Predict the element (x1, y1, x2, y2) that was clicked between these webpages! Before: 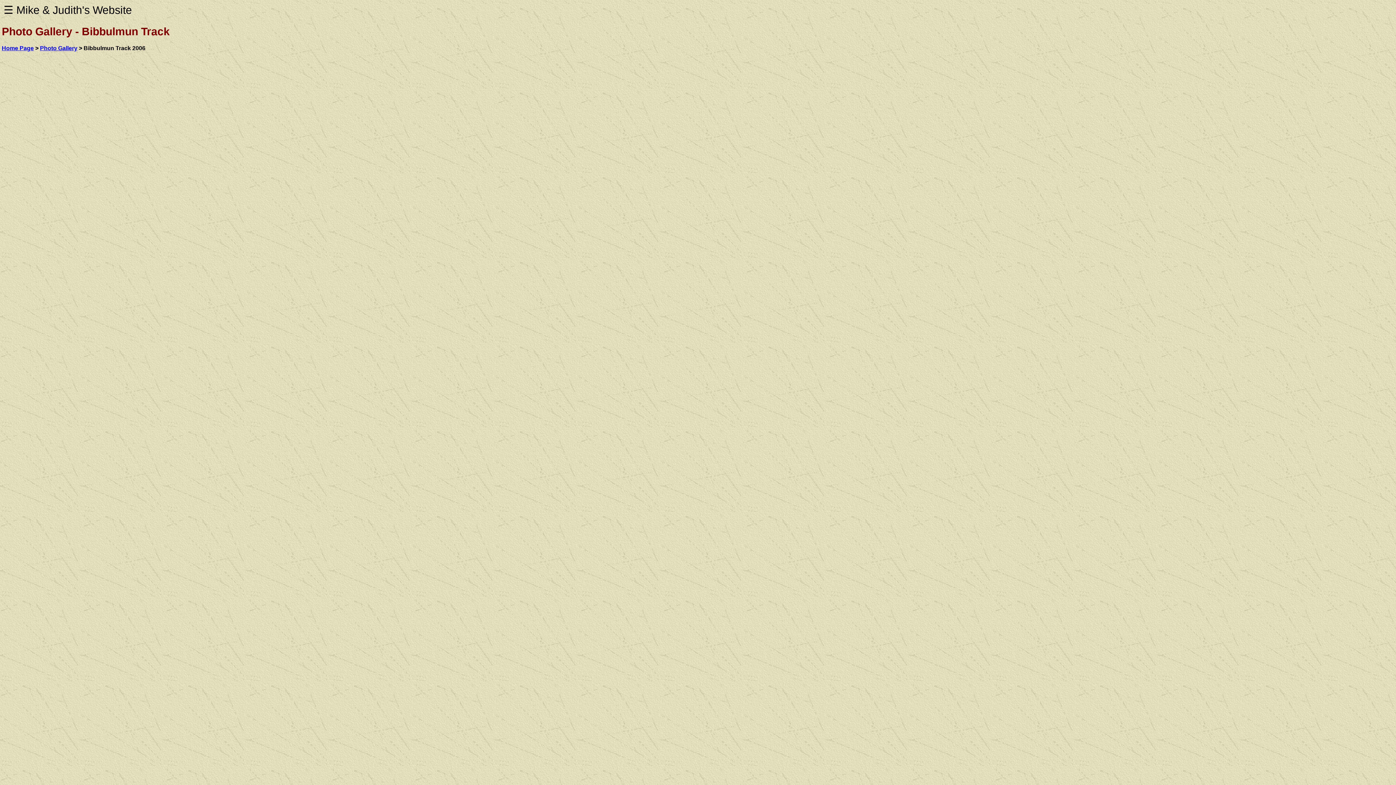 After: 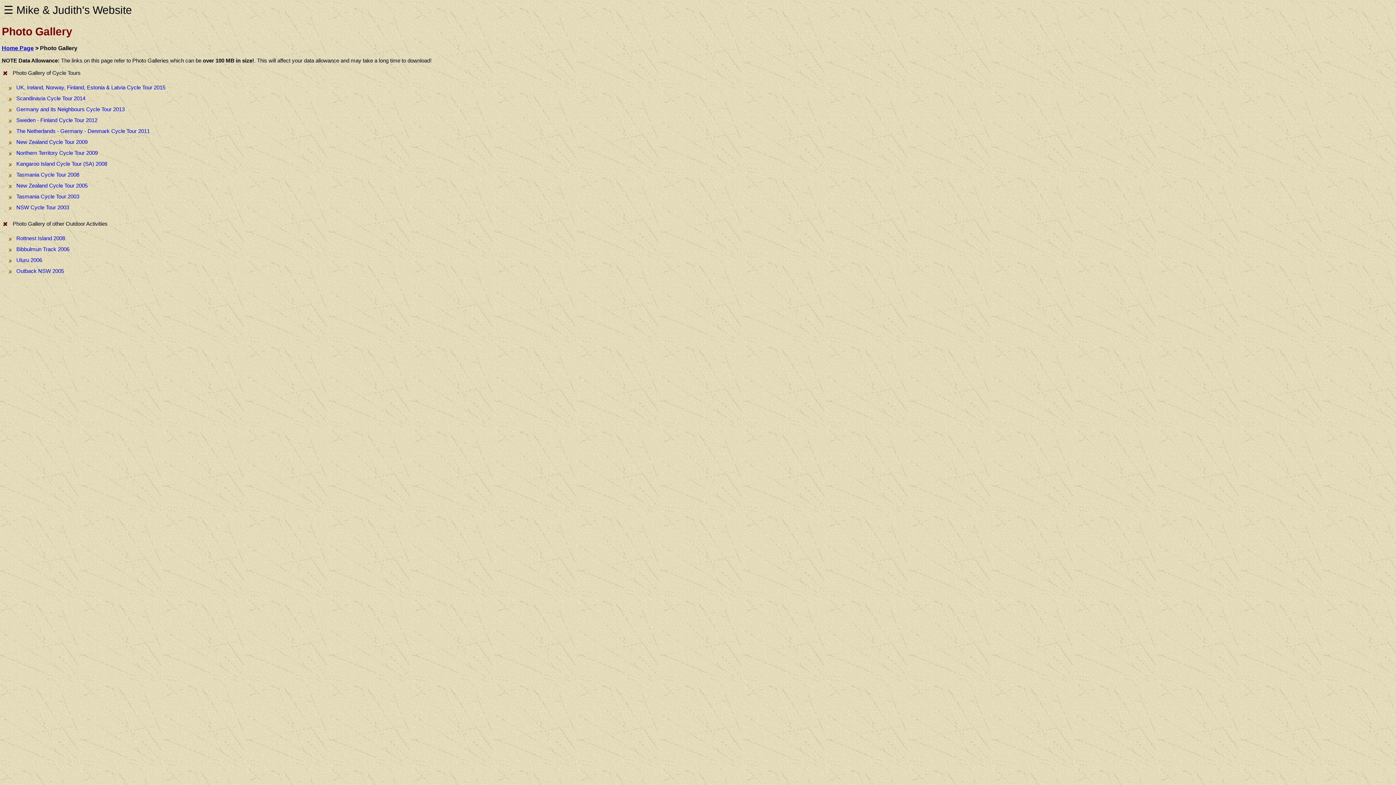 Action: label: Photo Gallery bbox: (40, 45, 77, 51)